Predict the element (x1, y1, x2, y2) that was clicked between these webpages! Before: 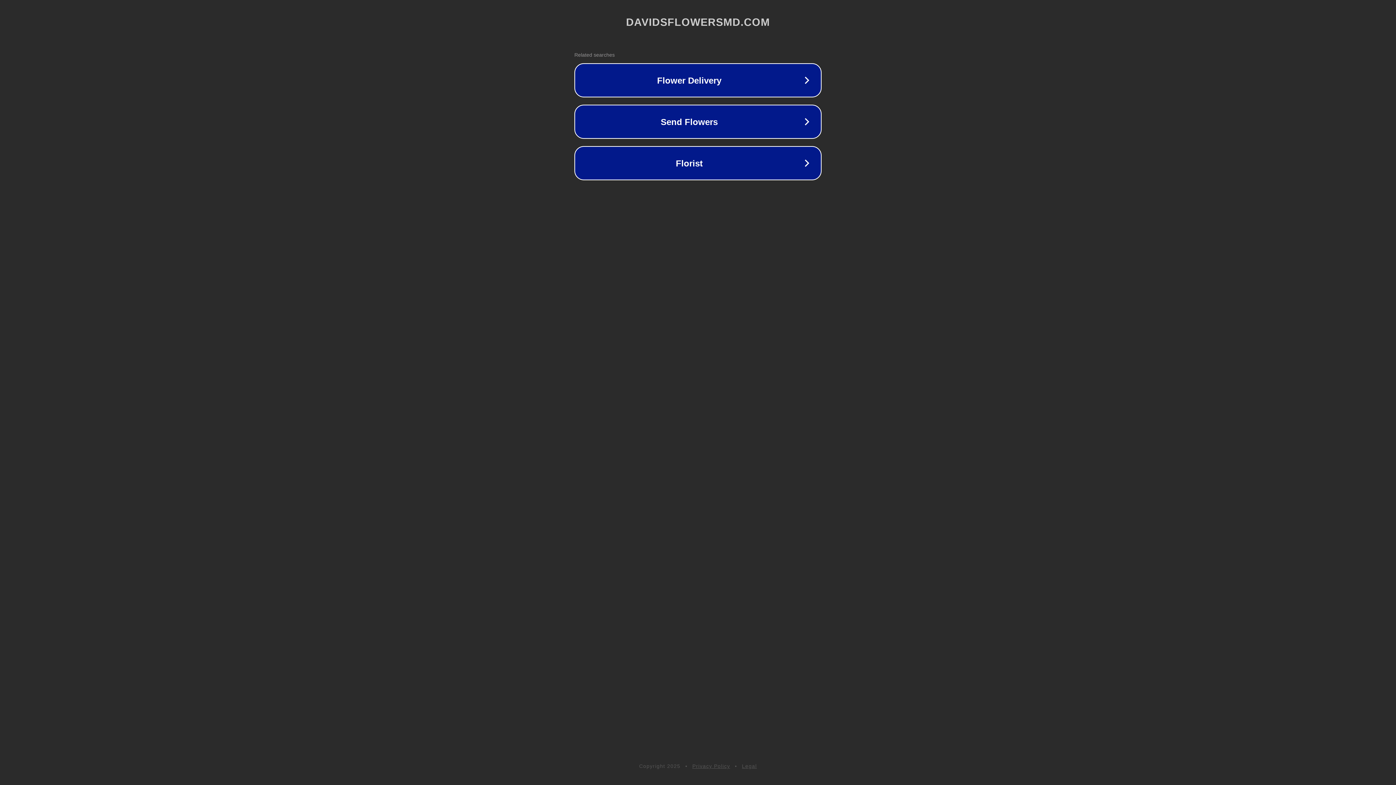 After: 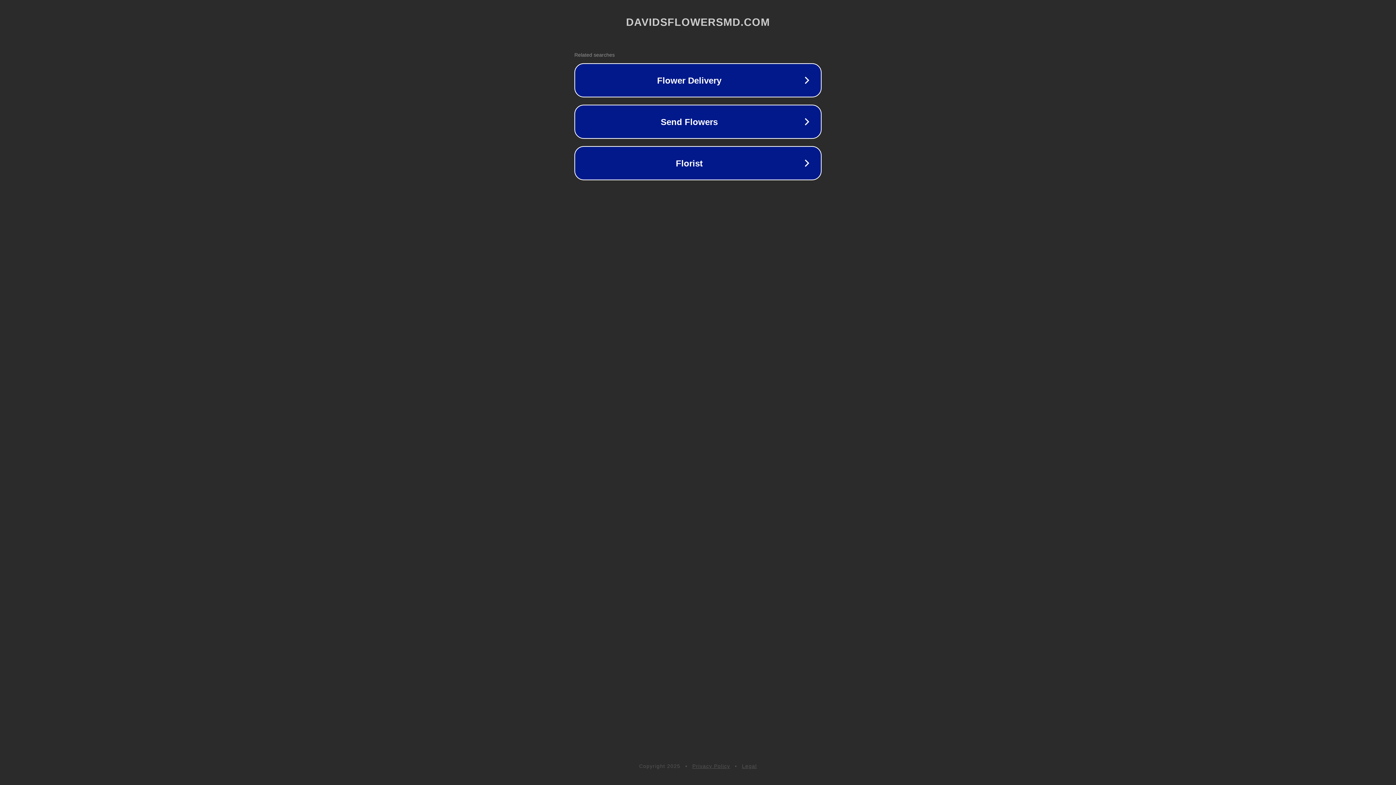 Action: bbox: (692, 763, 730, 769) label: Privacy Policy